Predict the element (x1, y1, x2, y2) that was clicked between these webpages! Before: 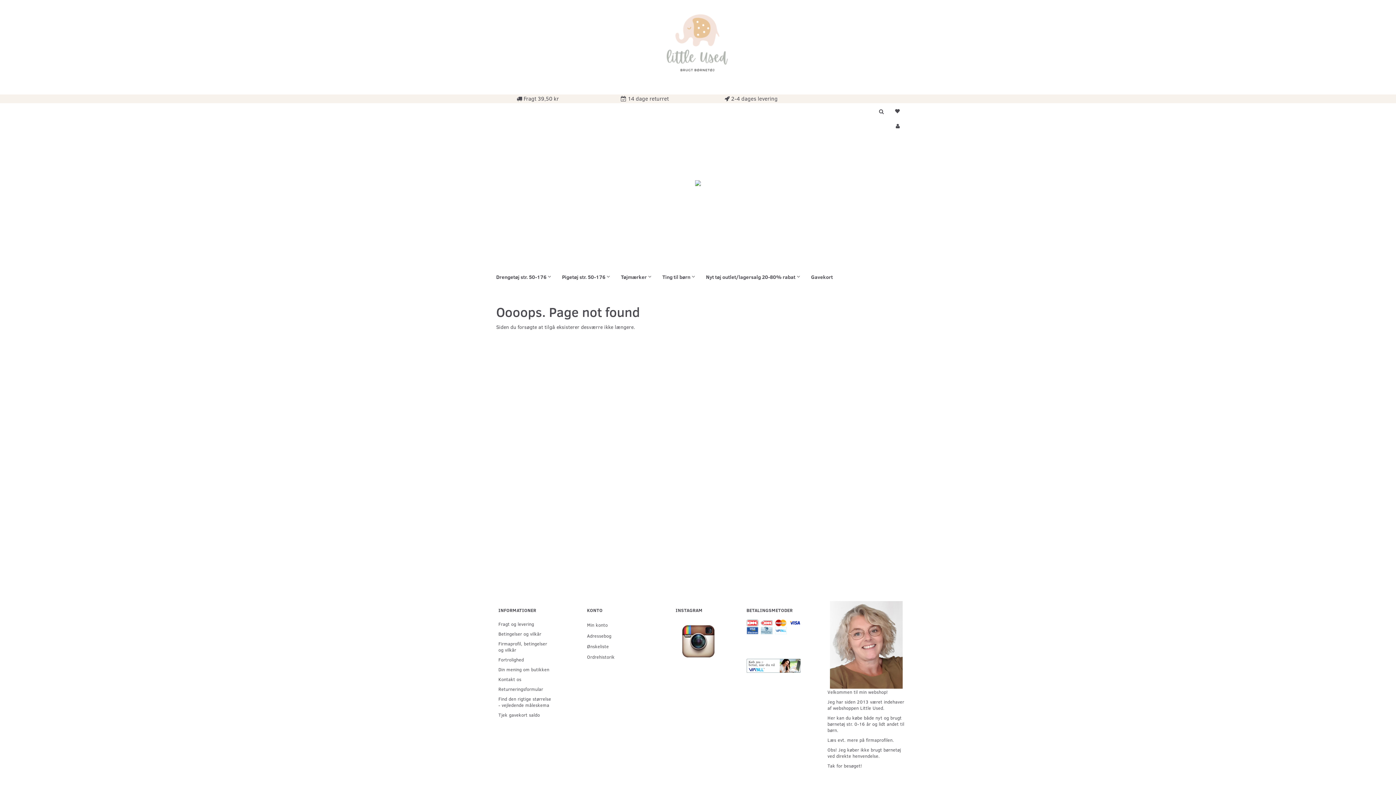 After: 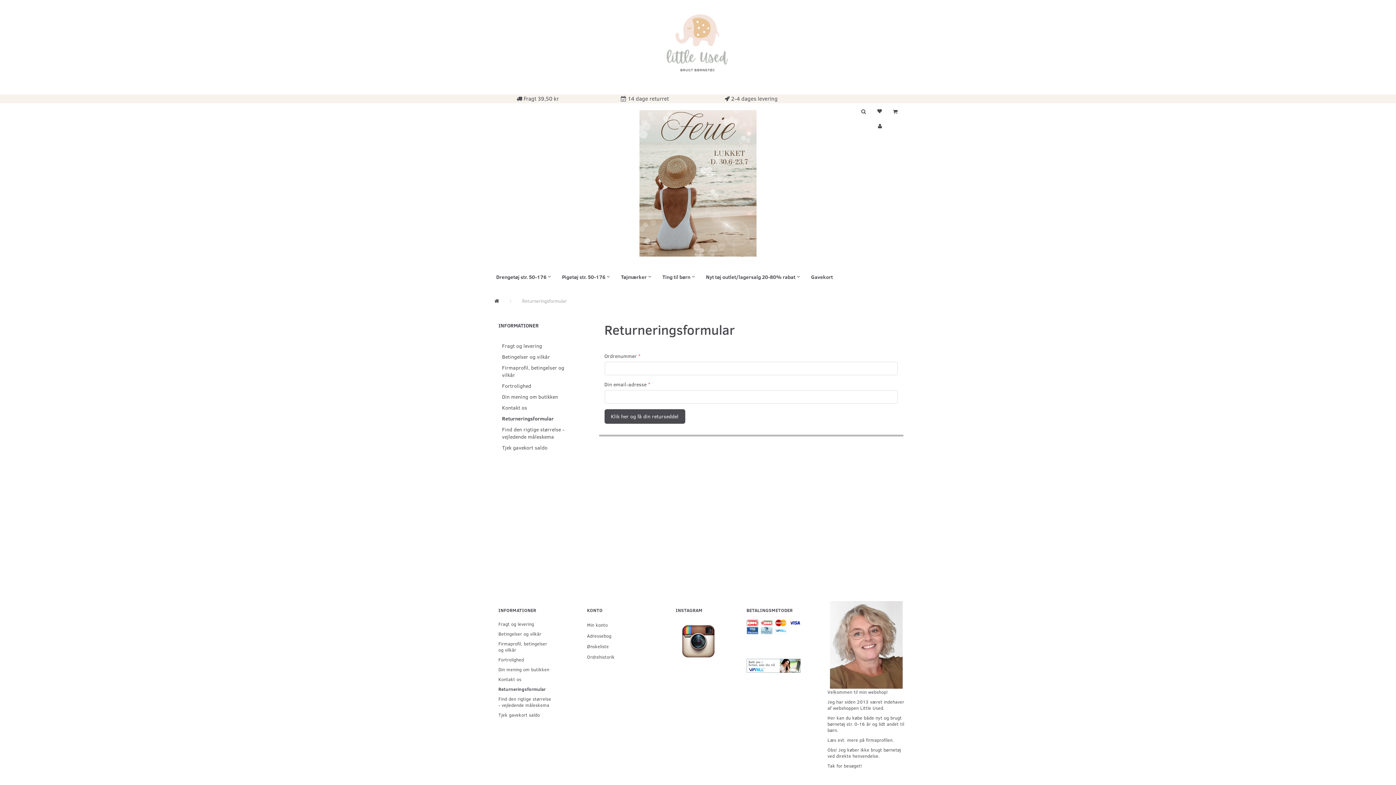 Action: bbox: (494, 684, 557, 694) label: Returneringsformular